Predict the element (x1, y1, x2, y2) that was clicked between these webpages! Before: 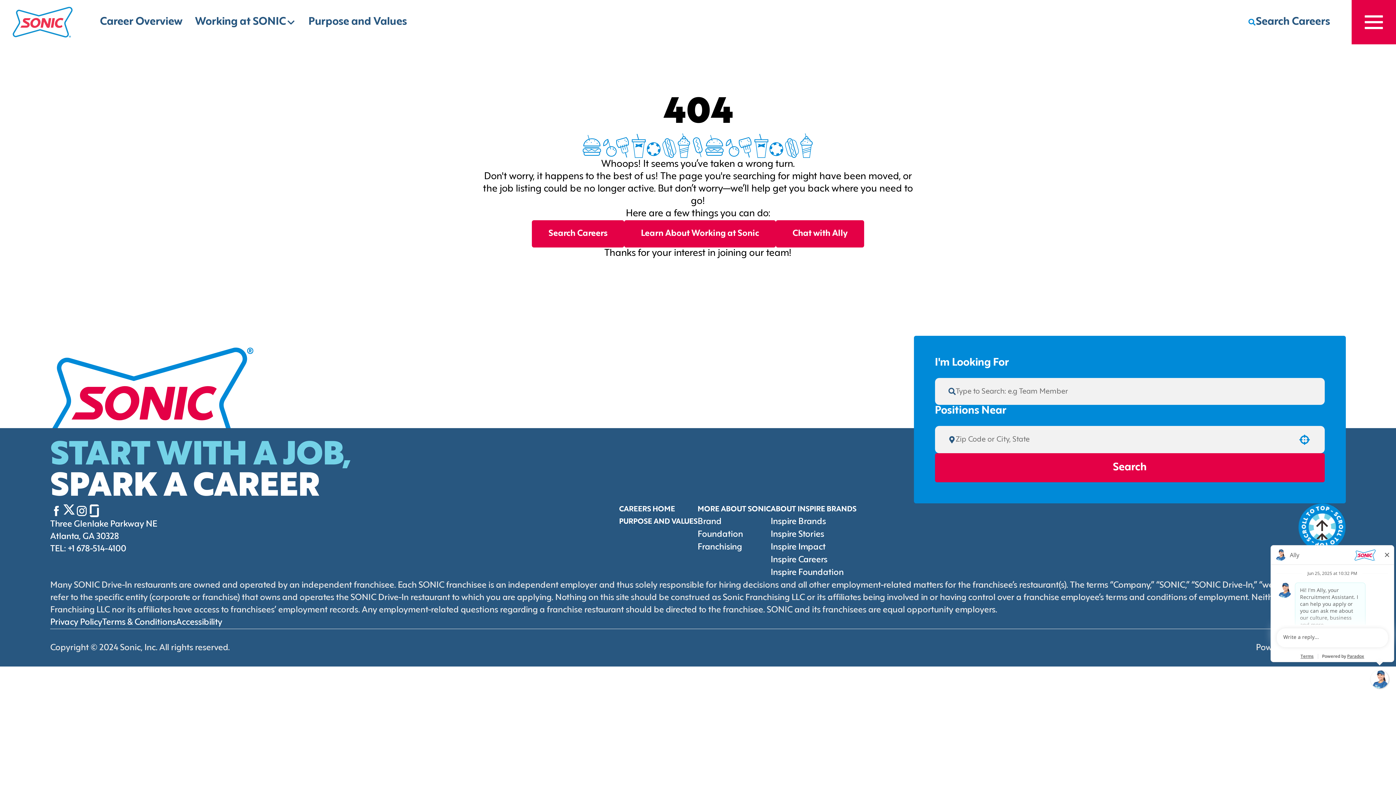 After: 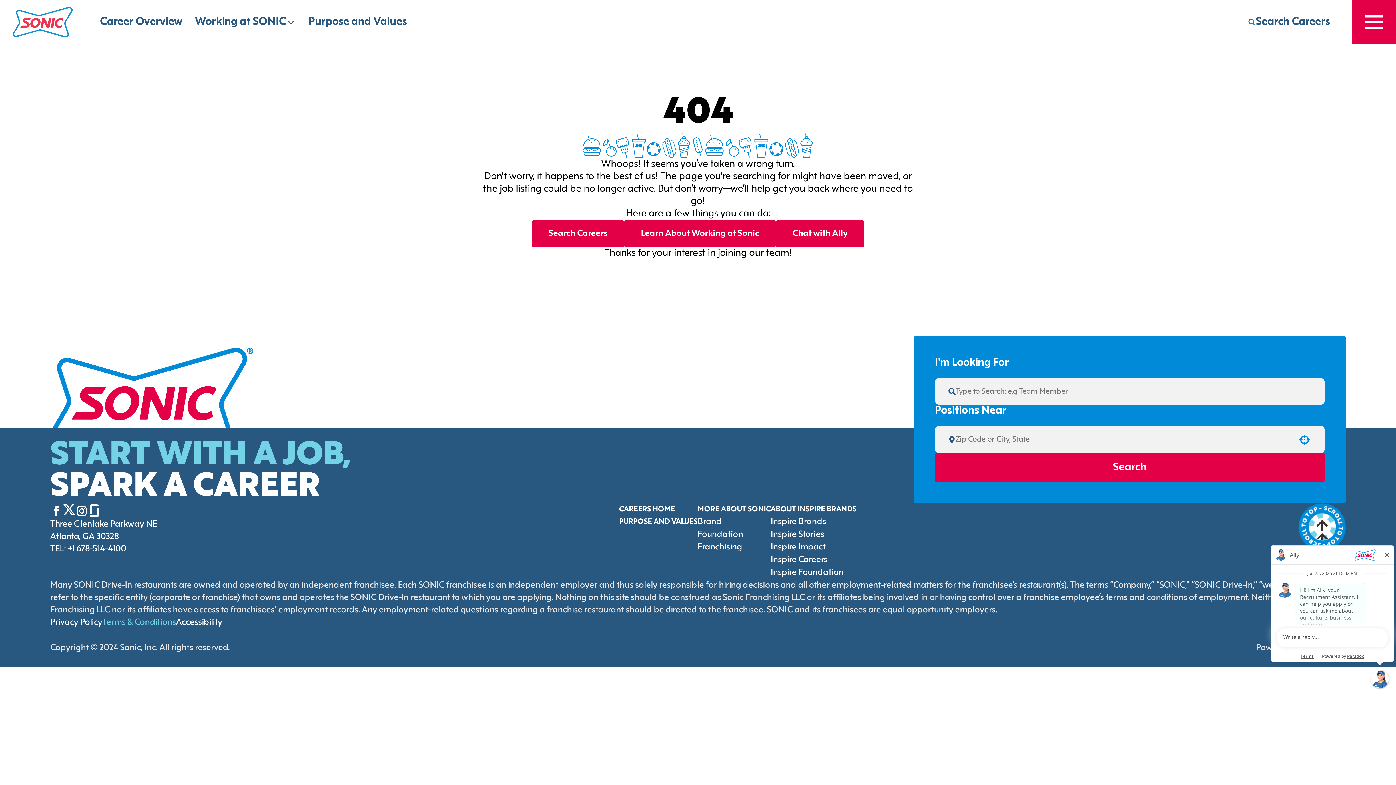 Action: bbox: (102, 618, 176, 626) label: Terms & Conditions (Opens in new tab)